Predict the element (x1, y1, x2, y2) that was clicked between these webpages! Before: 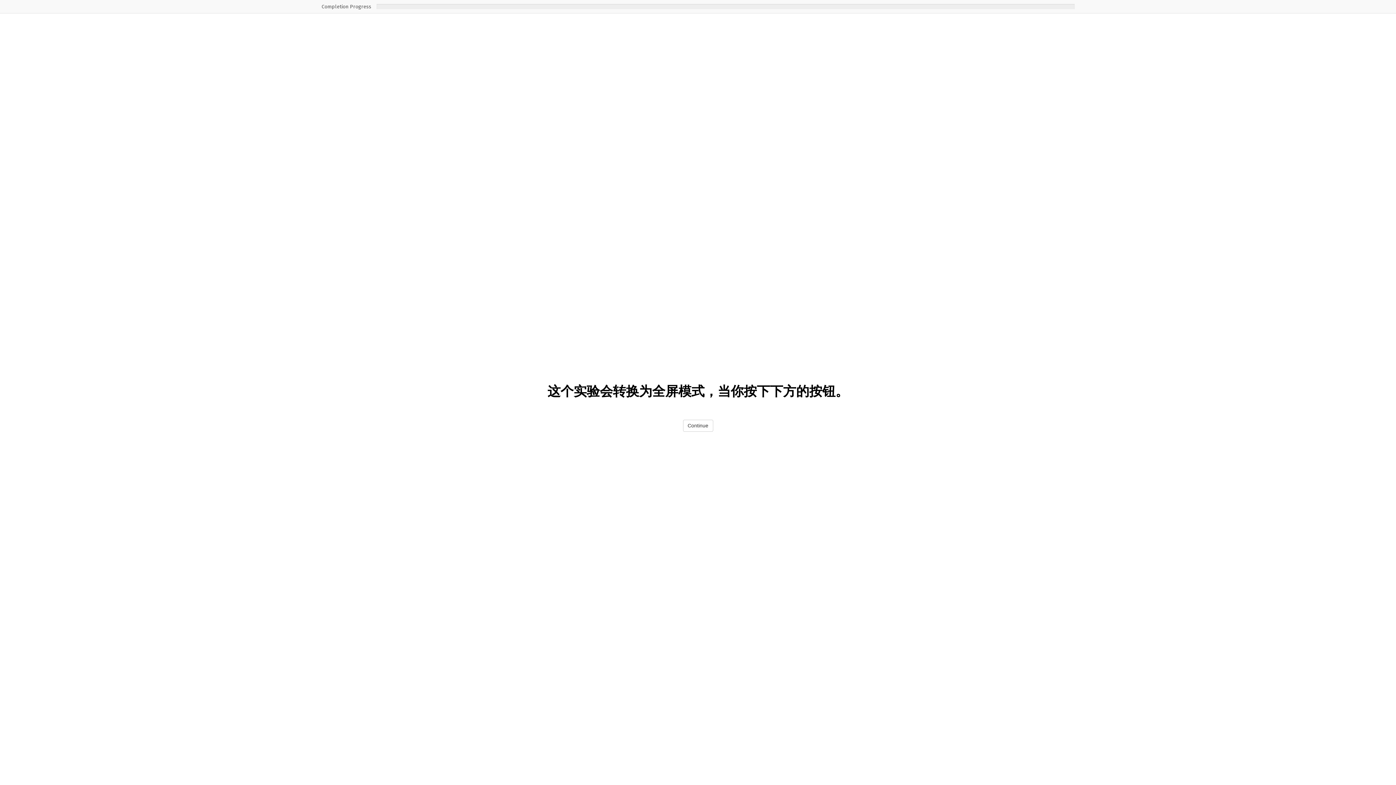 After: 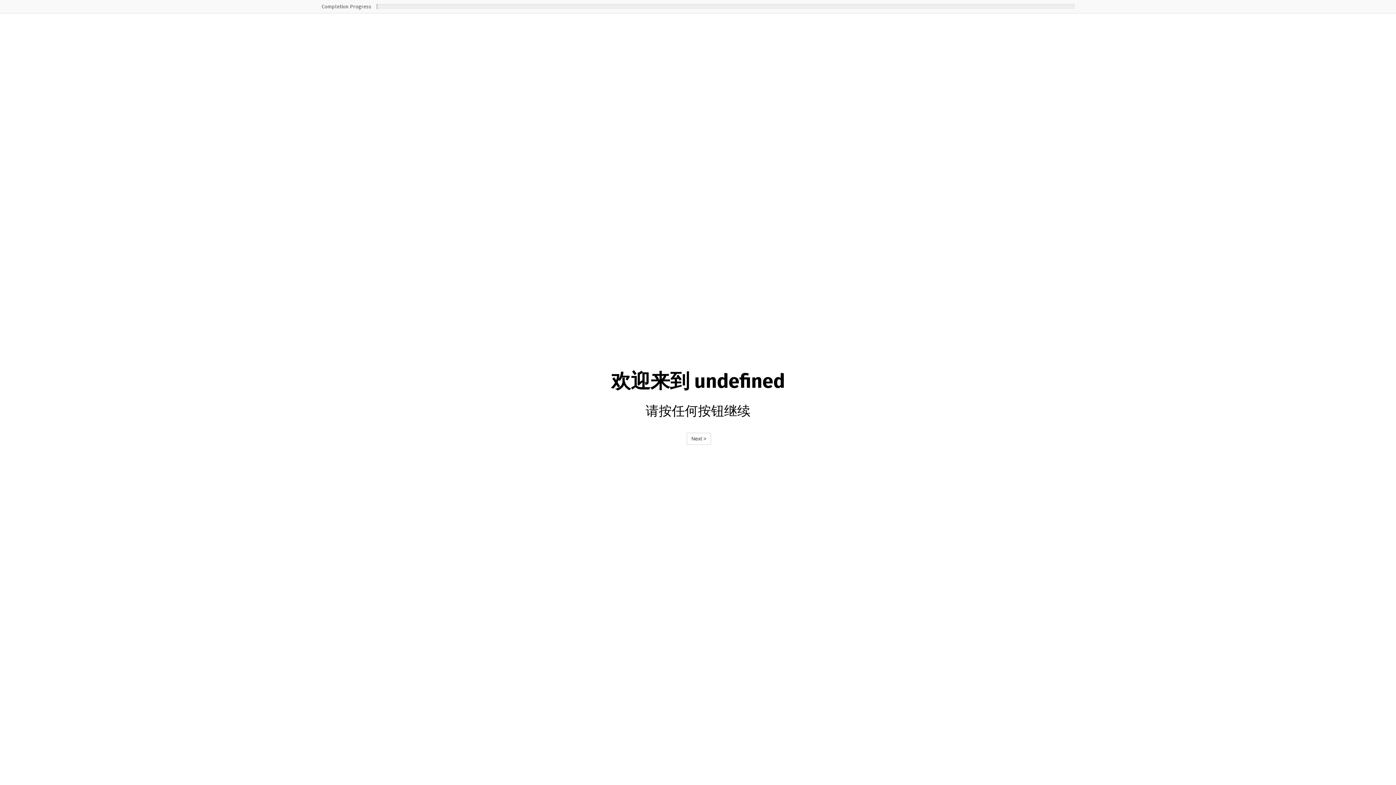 Action: label: Continue bbox: (683, 420, 713, 432)